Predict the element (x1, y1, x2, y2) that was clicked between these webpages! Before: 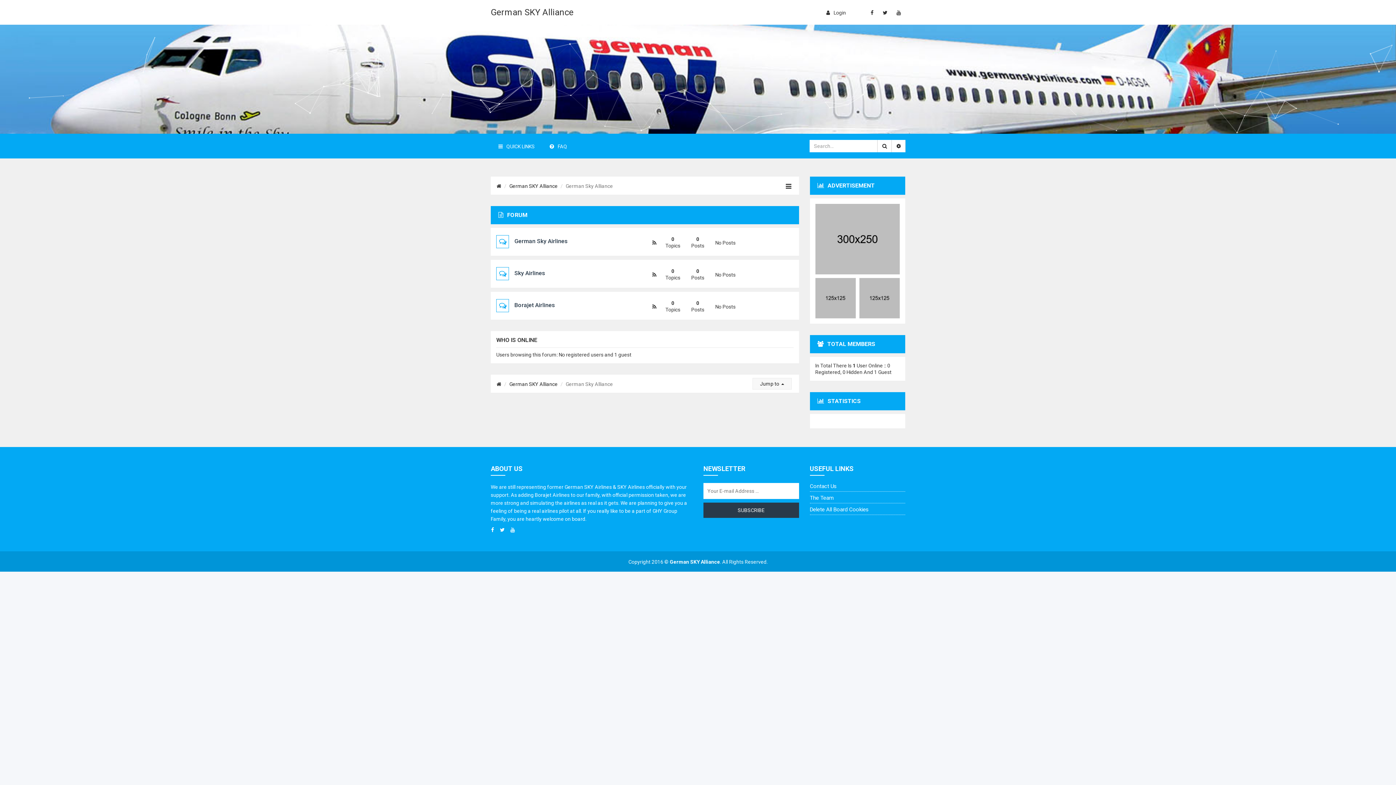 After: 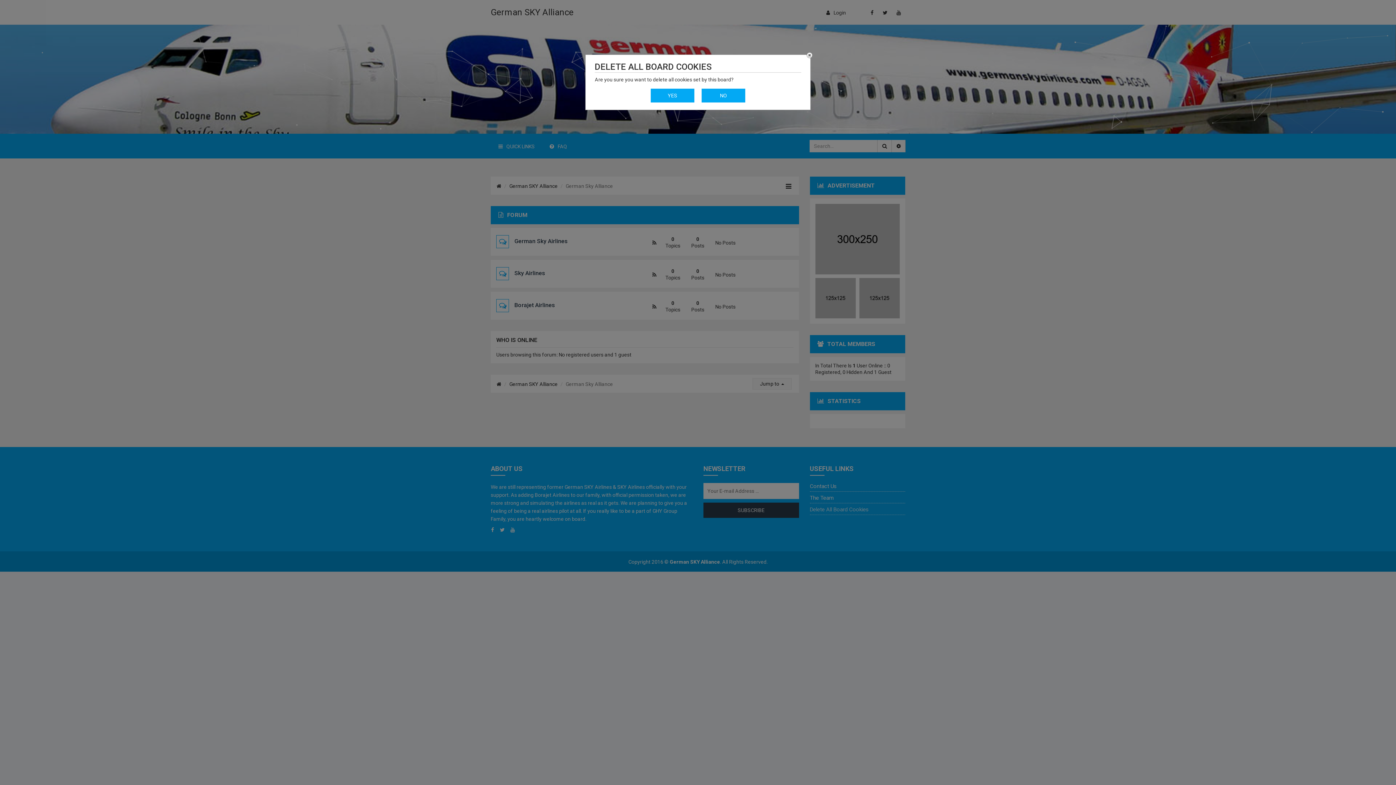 Action: label: Delete All Board Cookies bbox: (810, 506, 905, 515)